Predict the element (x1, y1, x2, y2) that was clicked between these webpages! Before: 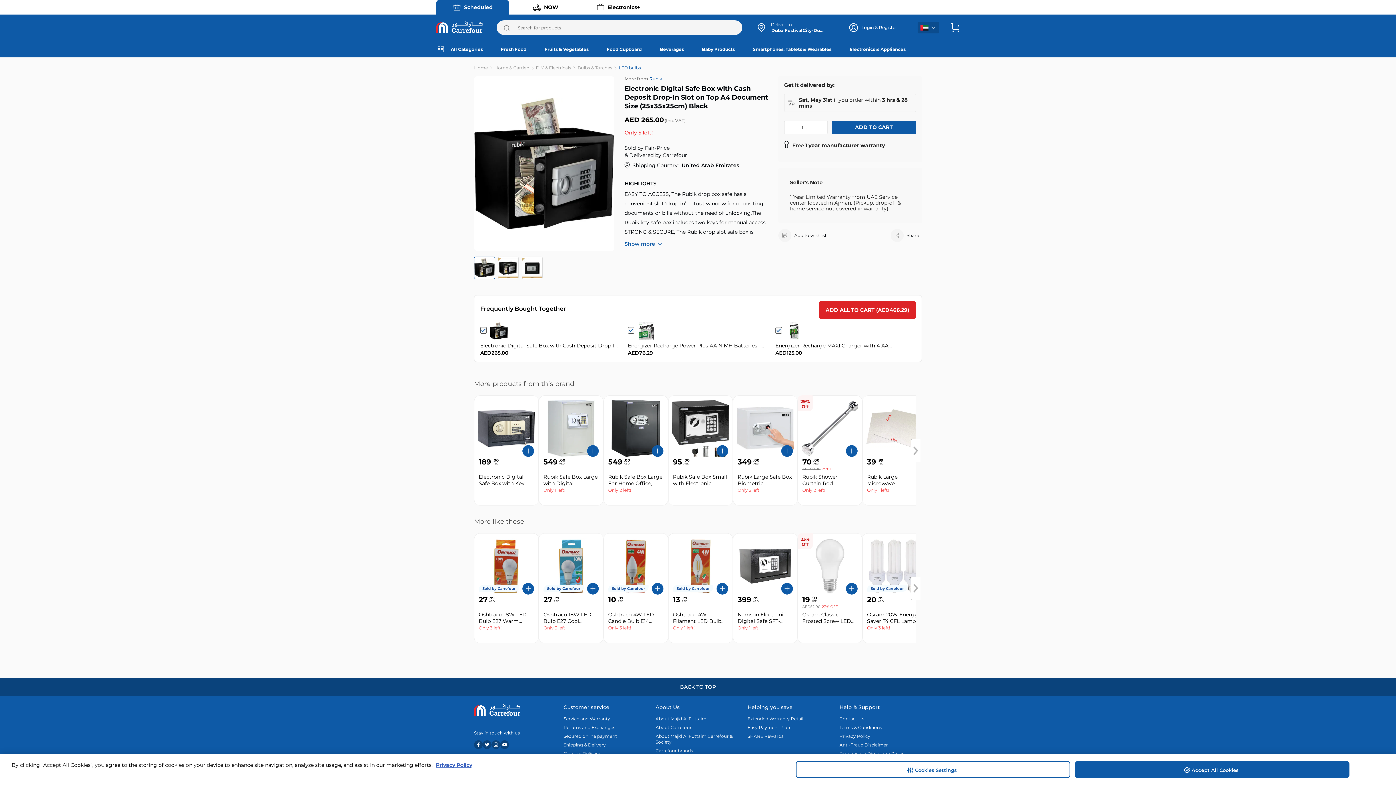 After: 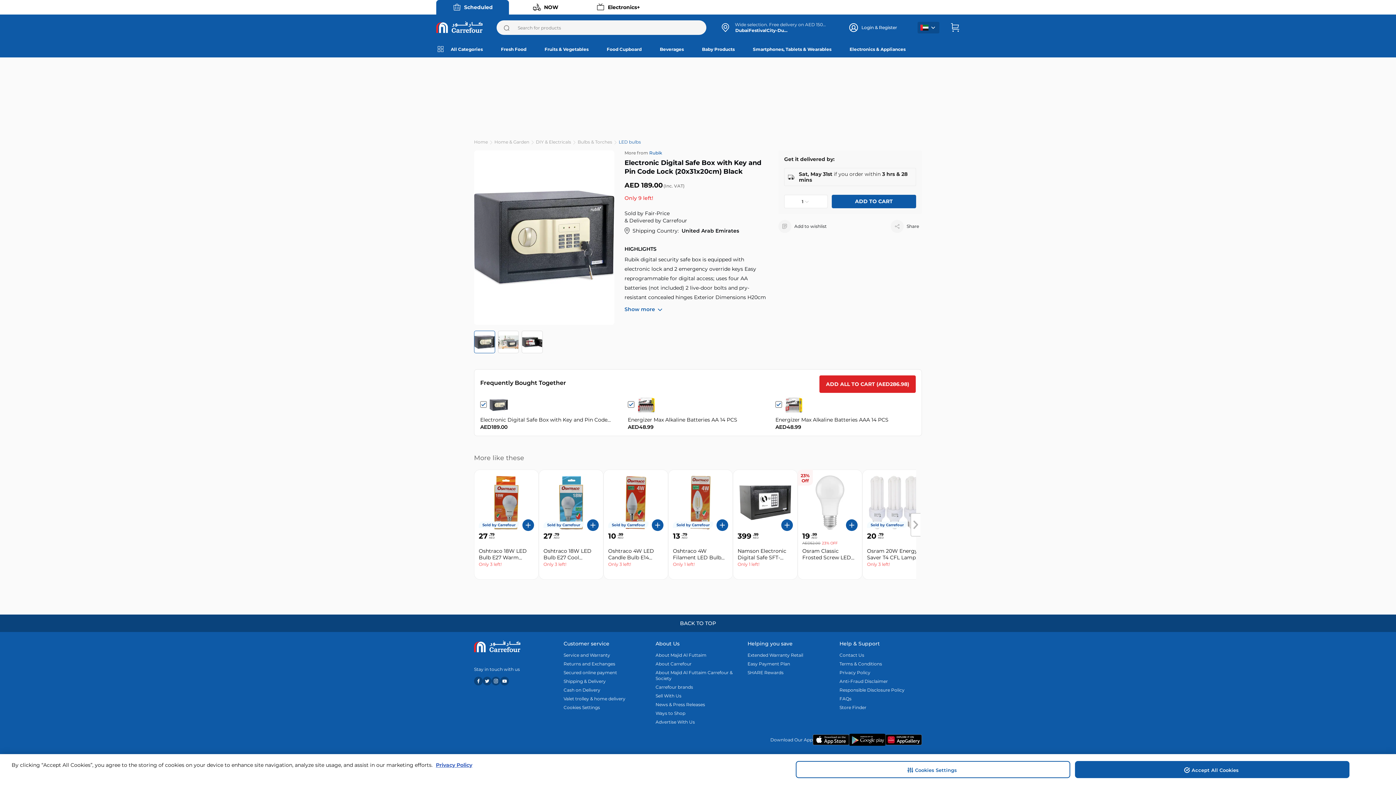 Action: label: Electronic Digital Safe Box with Key and Pin Code Lock (20x31x20cm) Black bbox: (478, 473, 534, 486)